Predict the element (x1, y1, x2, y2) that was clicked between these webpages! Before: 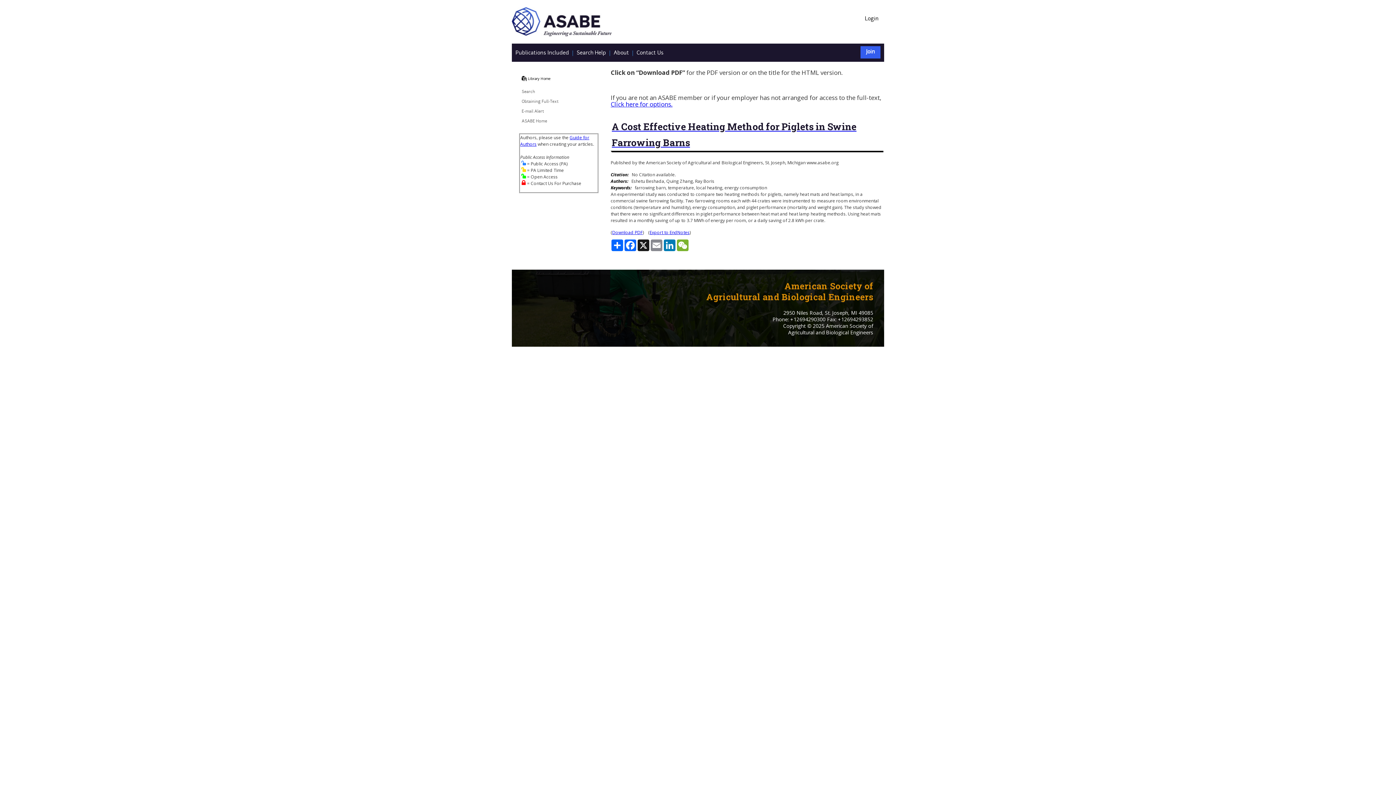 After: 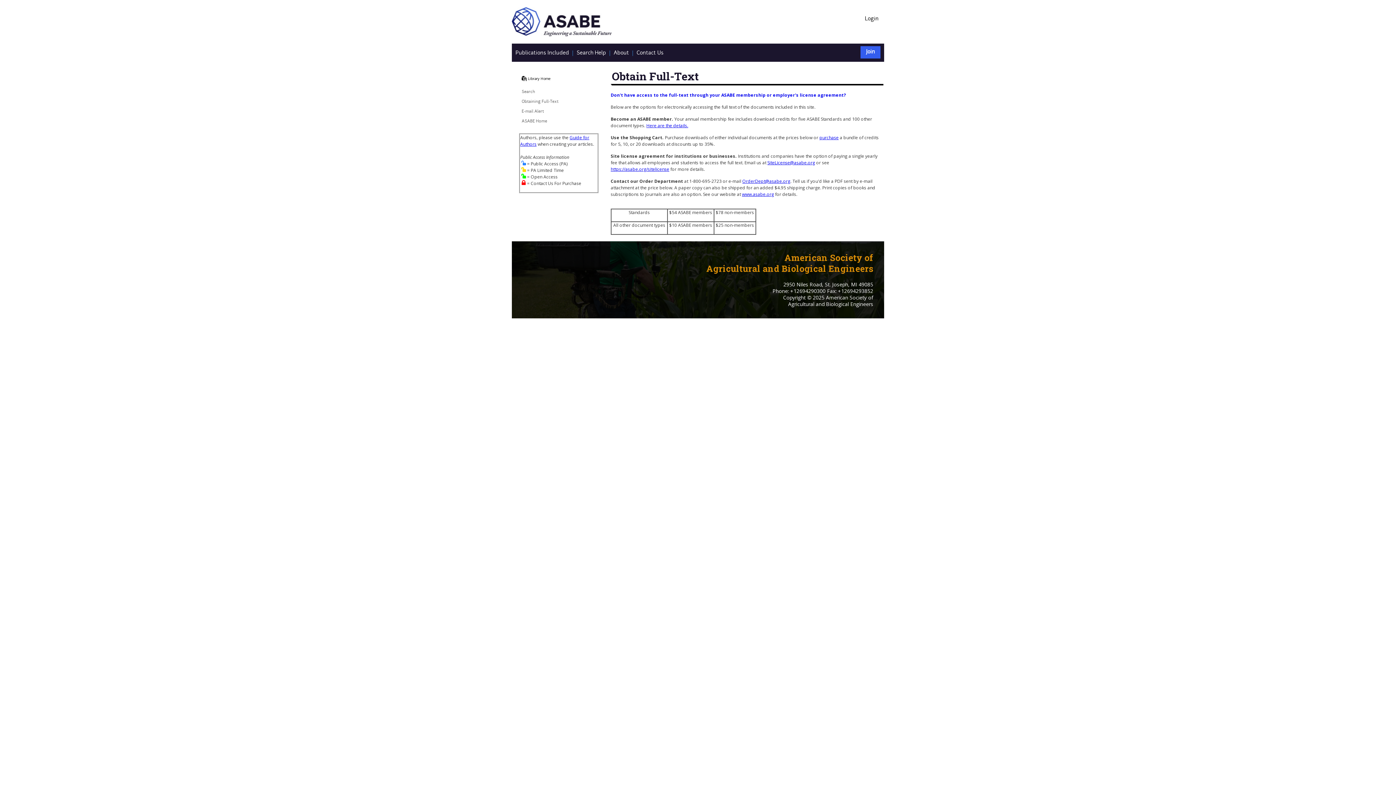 Action: label: Click here for options. bbox: (610, 100, 672, 108)